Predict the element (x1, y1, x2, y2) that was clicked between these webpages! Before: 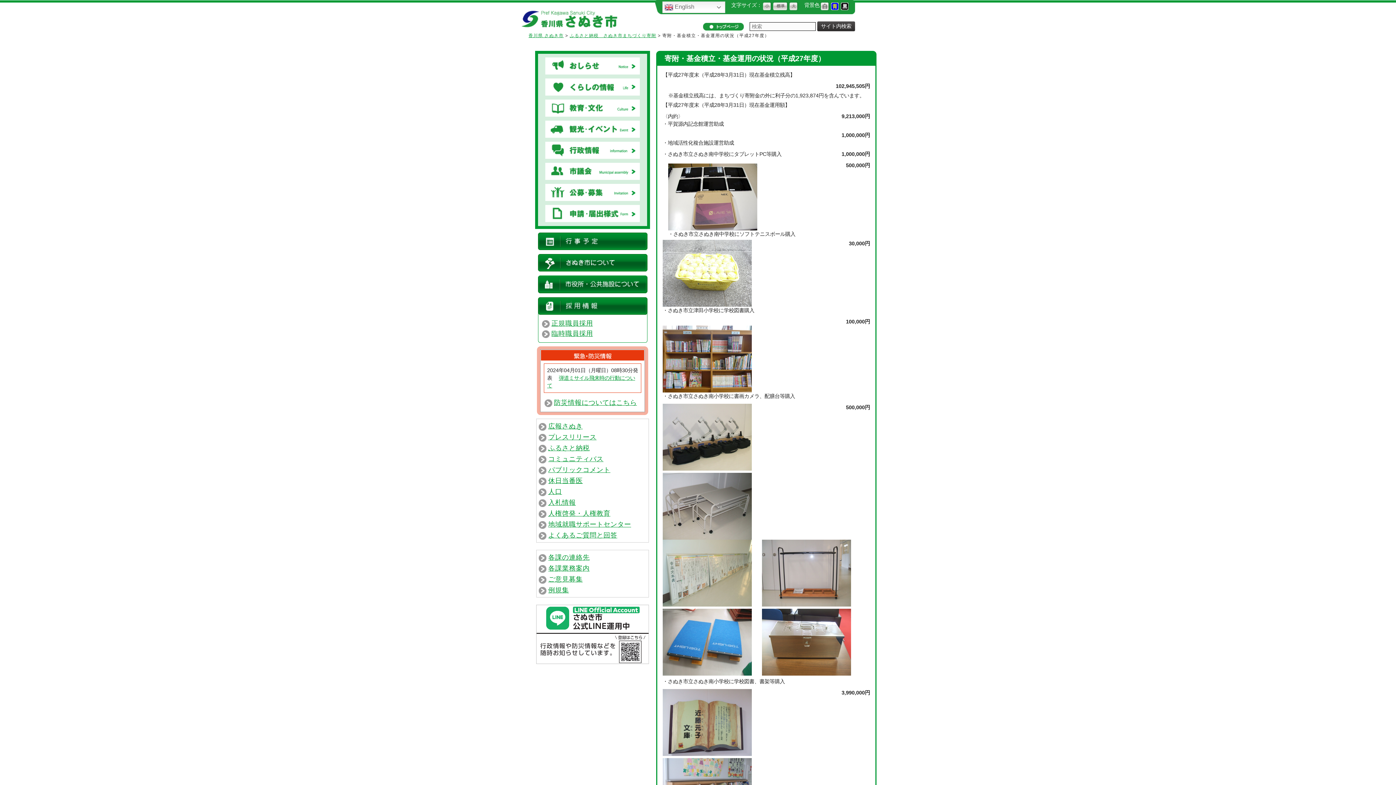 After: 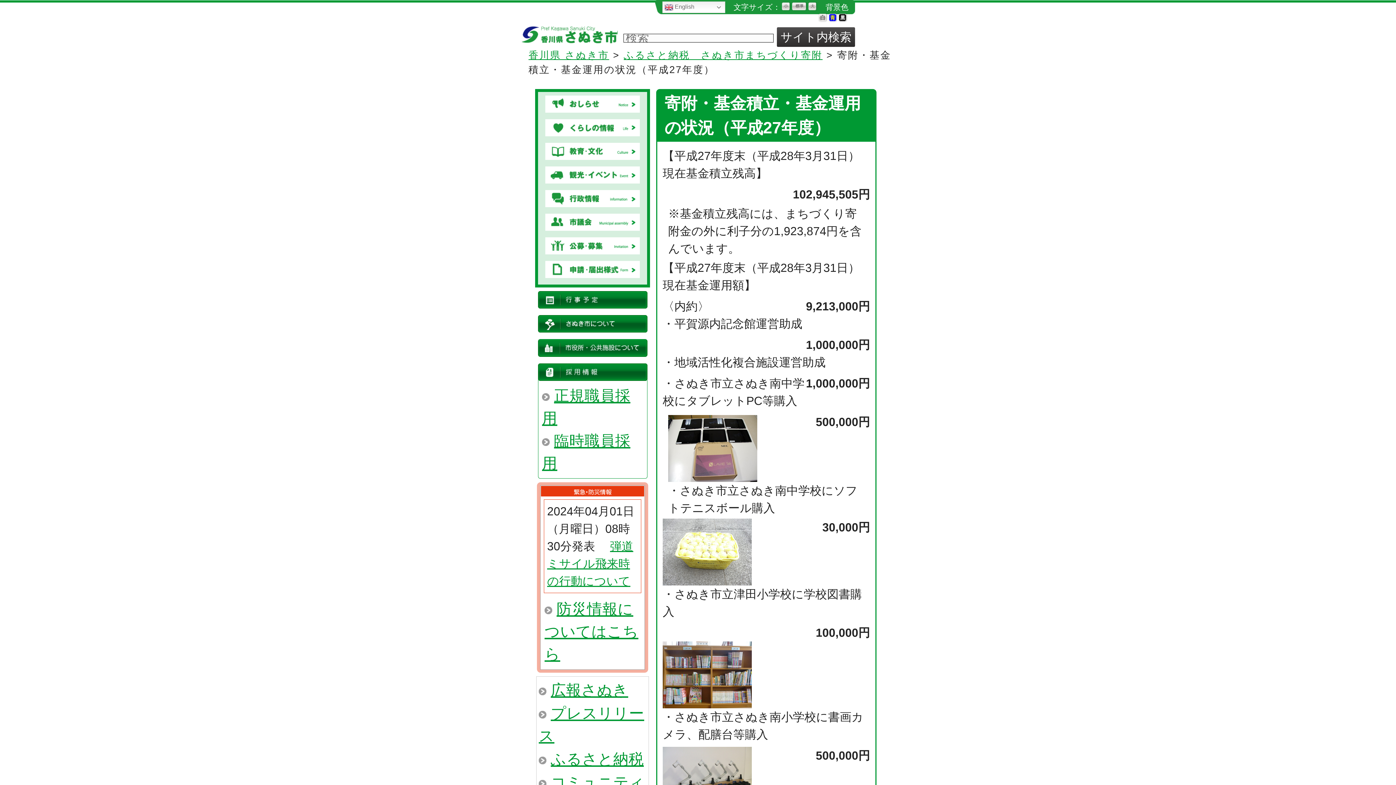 Action: bbox: (789, 6, 798, 12)